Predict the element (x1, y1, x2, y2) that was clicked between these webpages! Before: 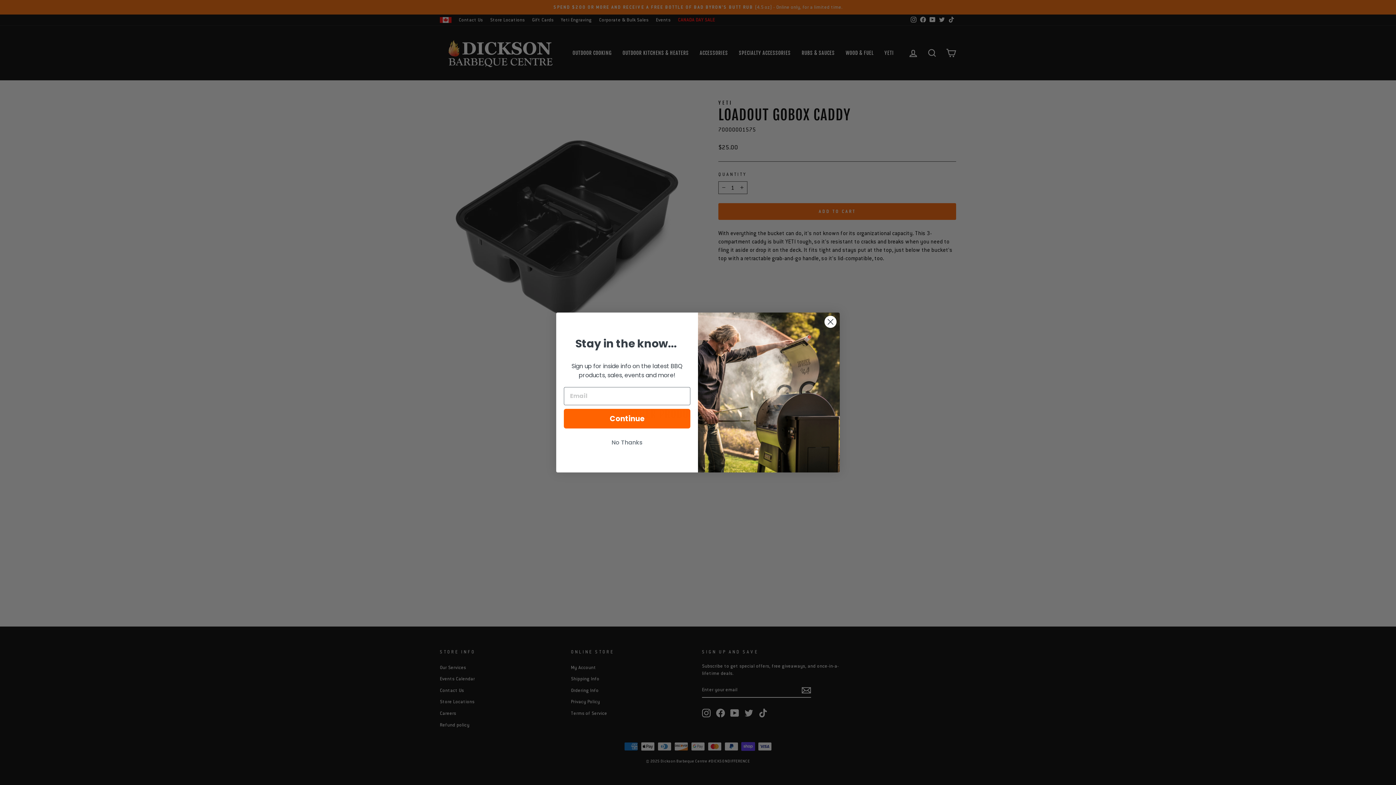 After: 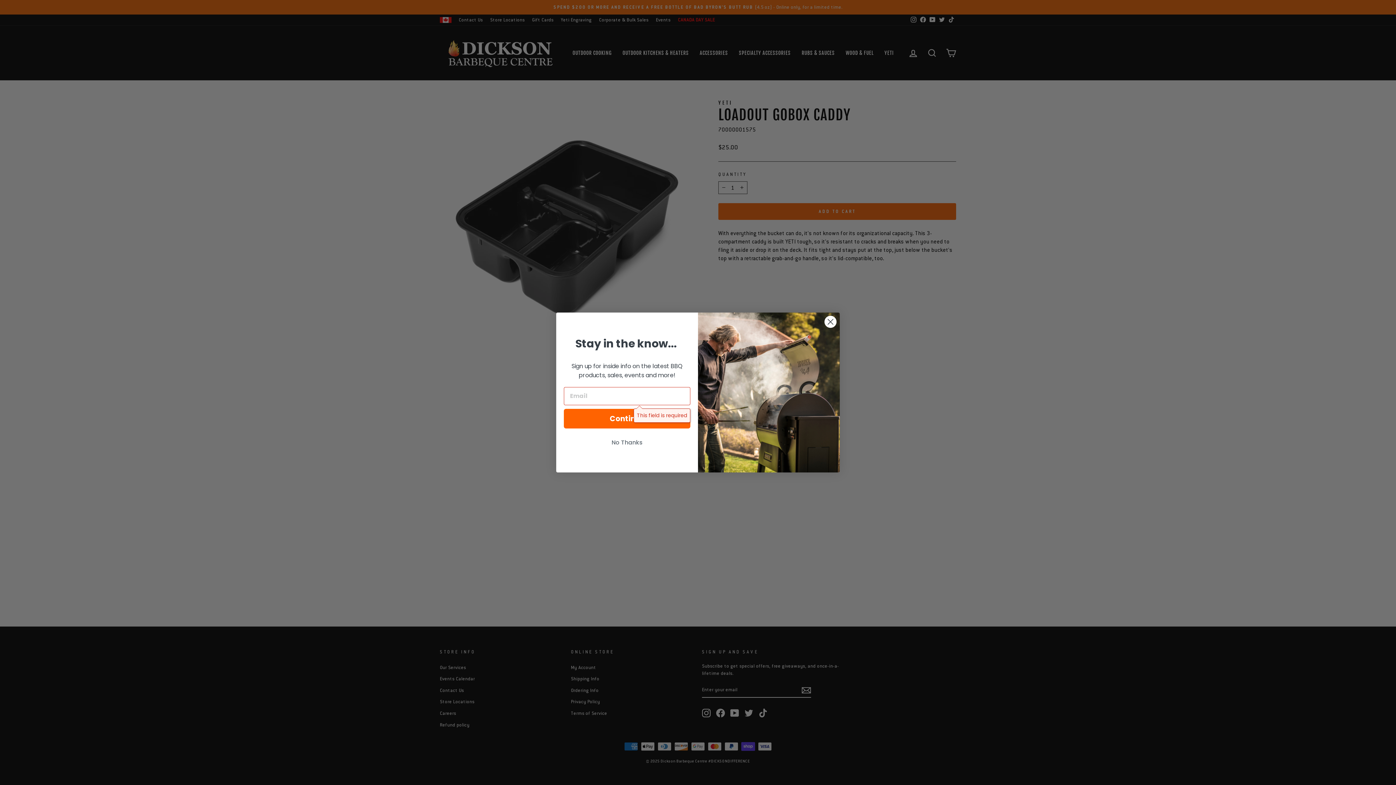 Action: label: Continue bbox: (564, 408, 690, 428)